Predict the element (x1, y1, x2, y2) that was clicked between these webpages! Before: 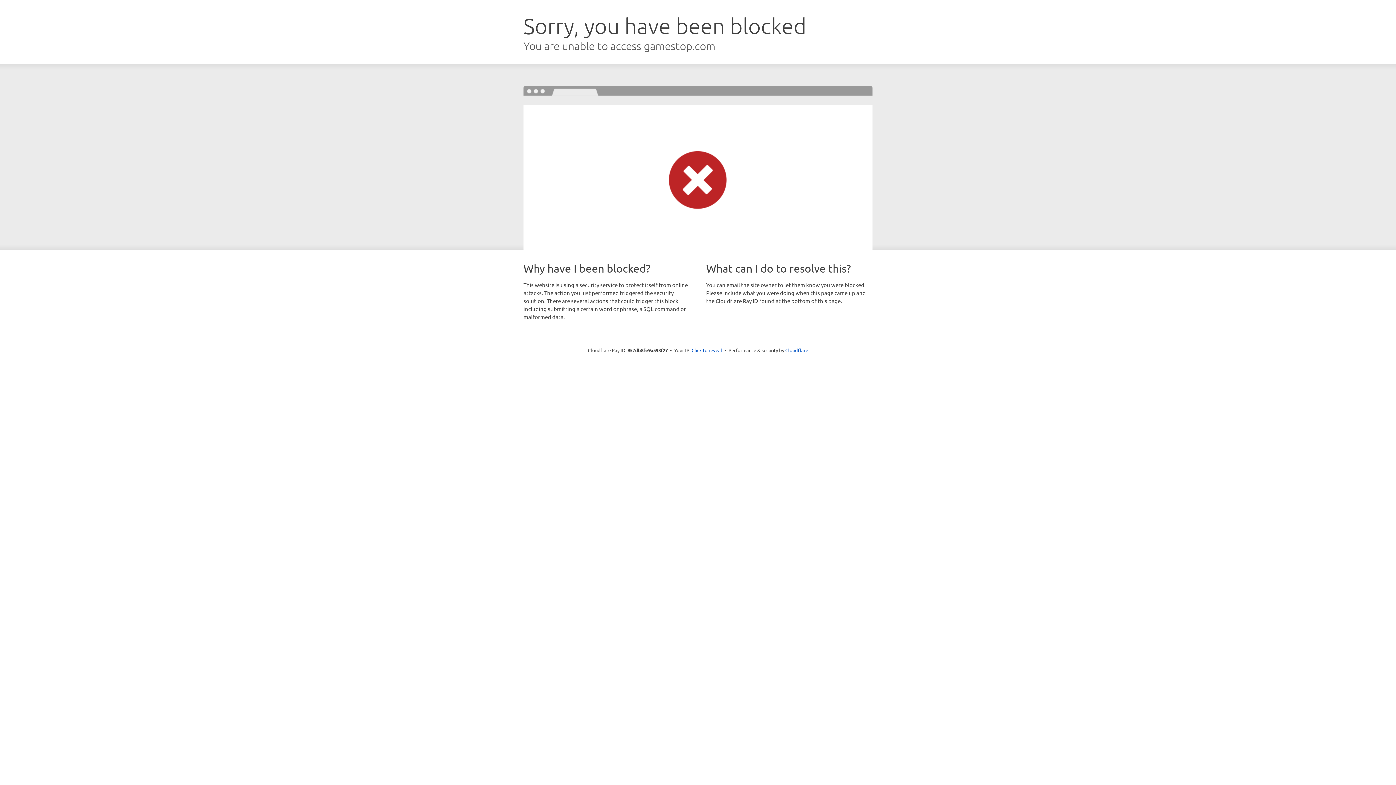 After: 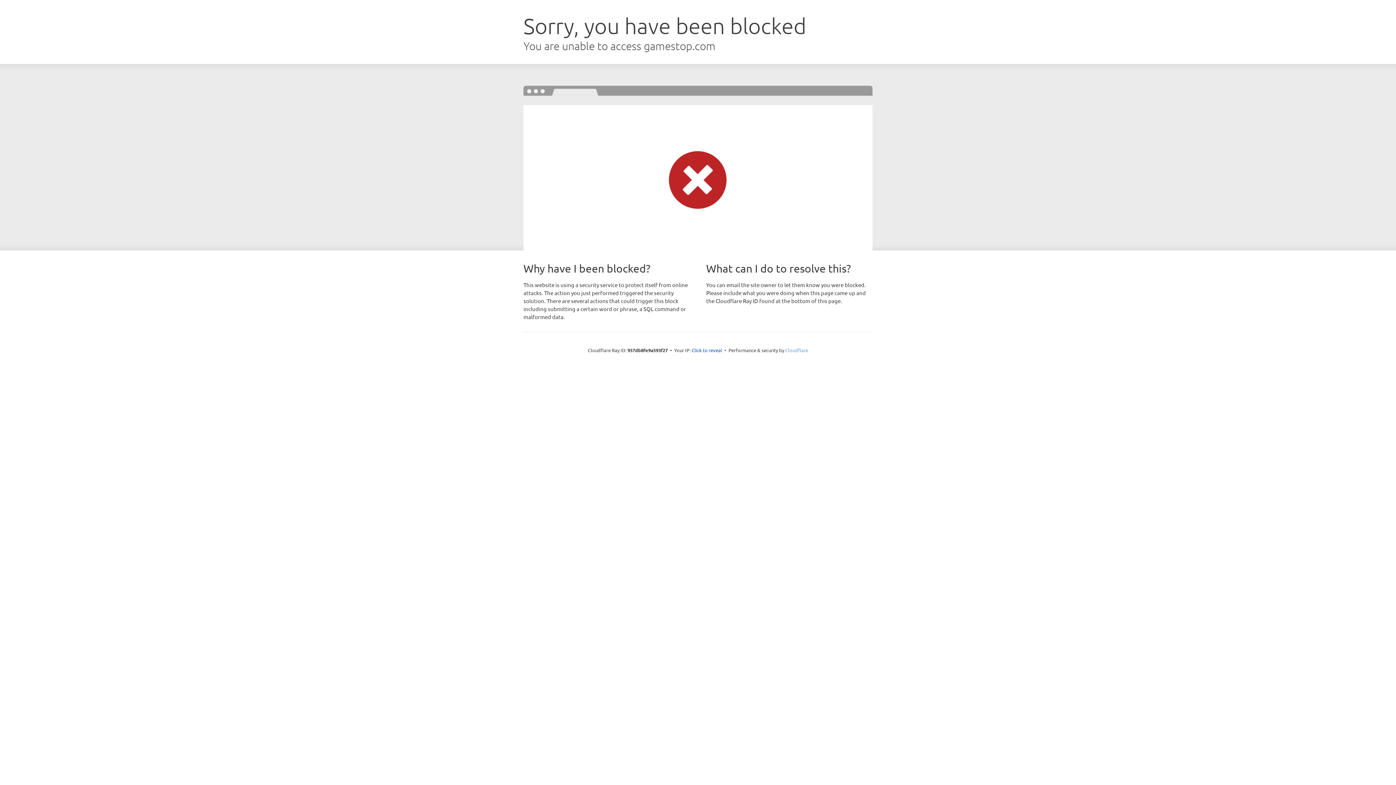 Action: bbox: (785, 347, 808, 353) label: Cloudflare